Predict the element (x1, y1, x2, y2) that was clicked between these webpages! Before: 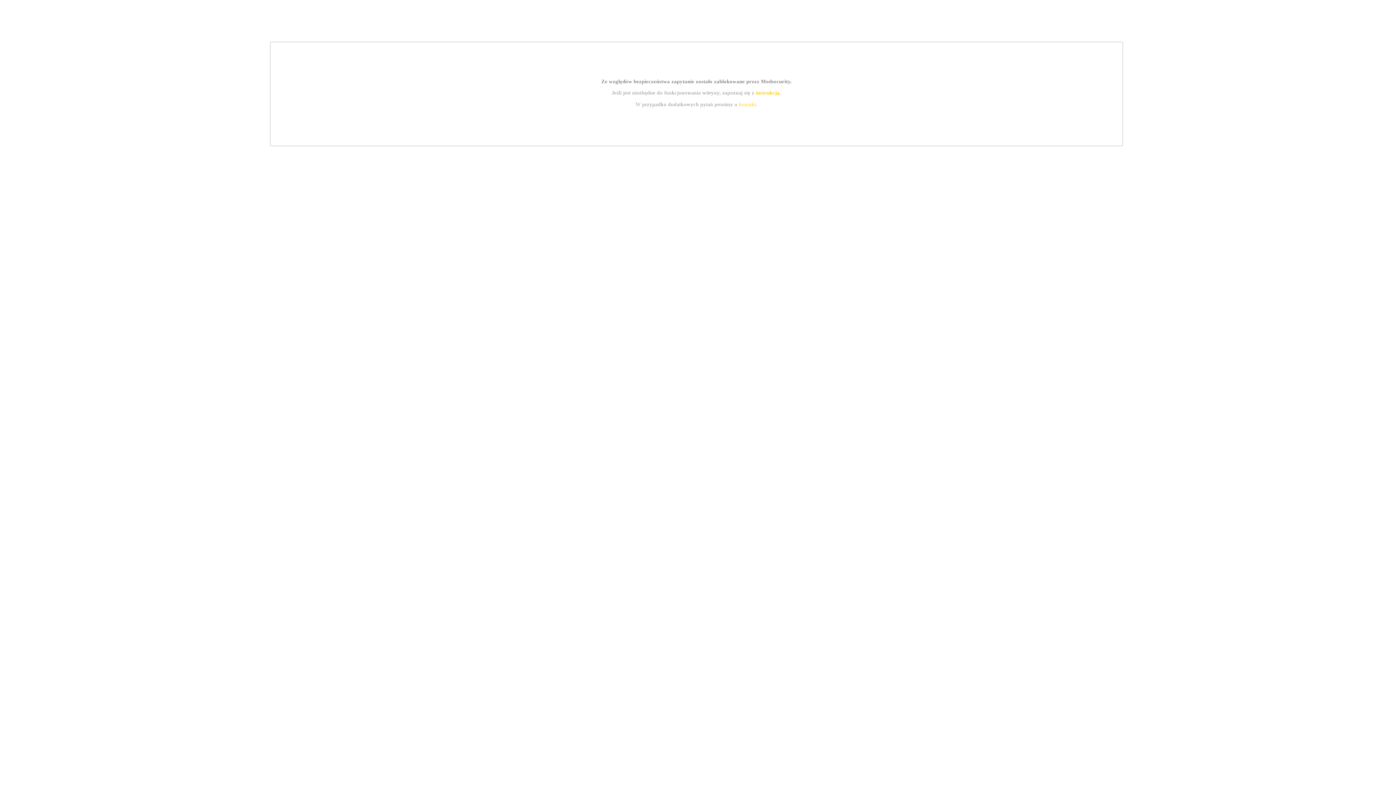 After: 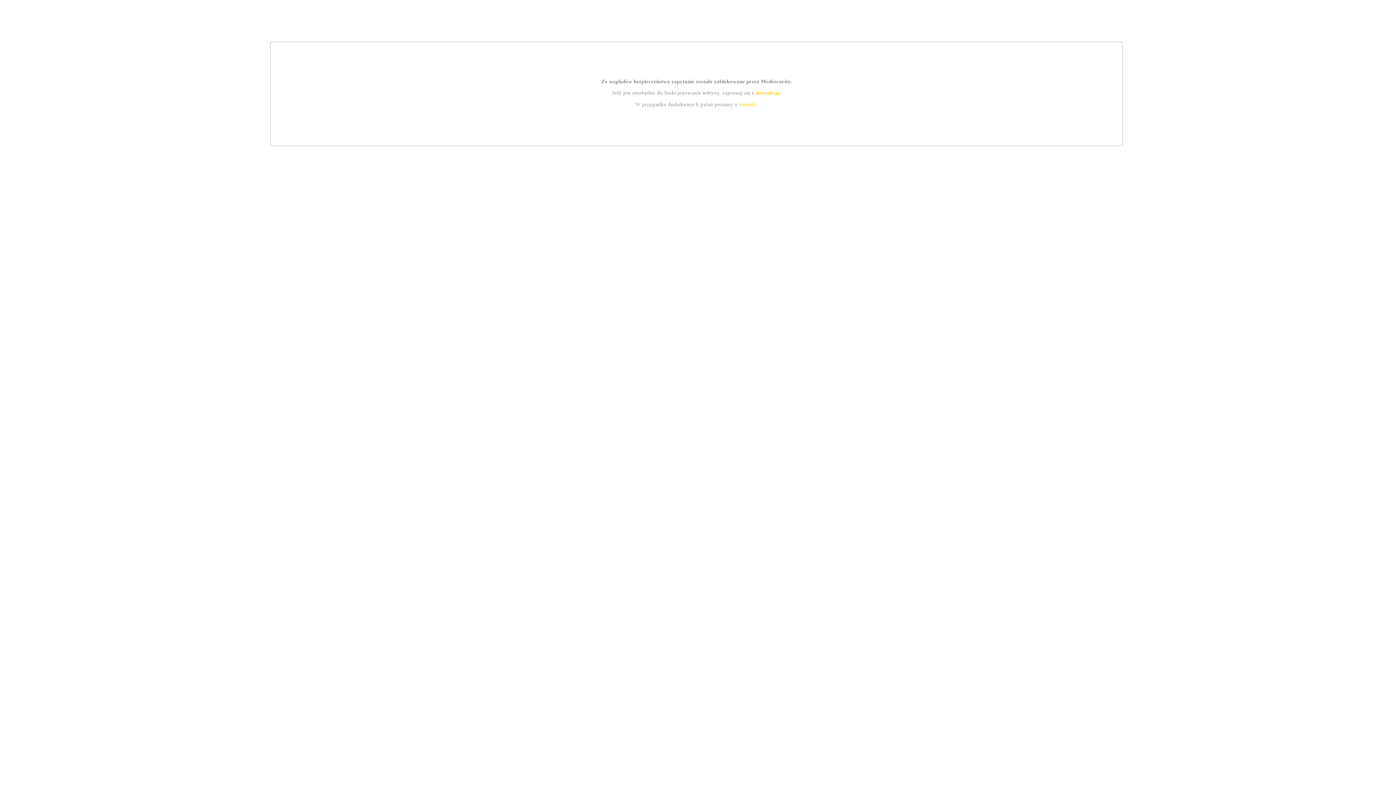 Action: bbox: (739, 101, 756, 107) label: kontakt